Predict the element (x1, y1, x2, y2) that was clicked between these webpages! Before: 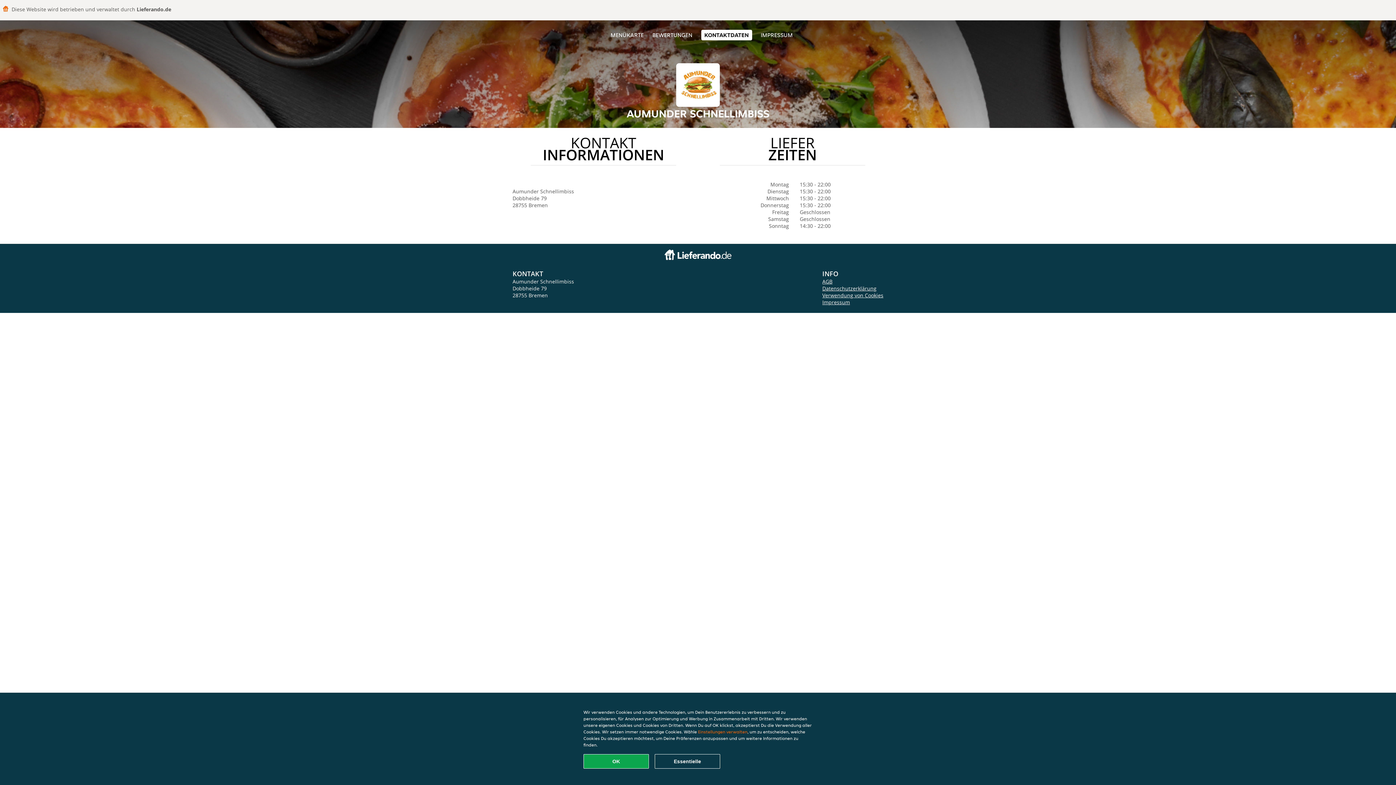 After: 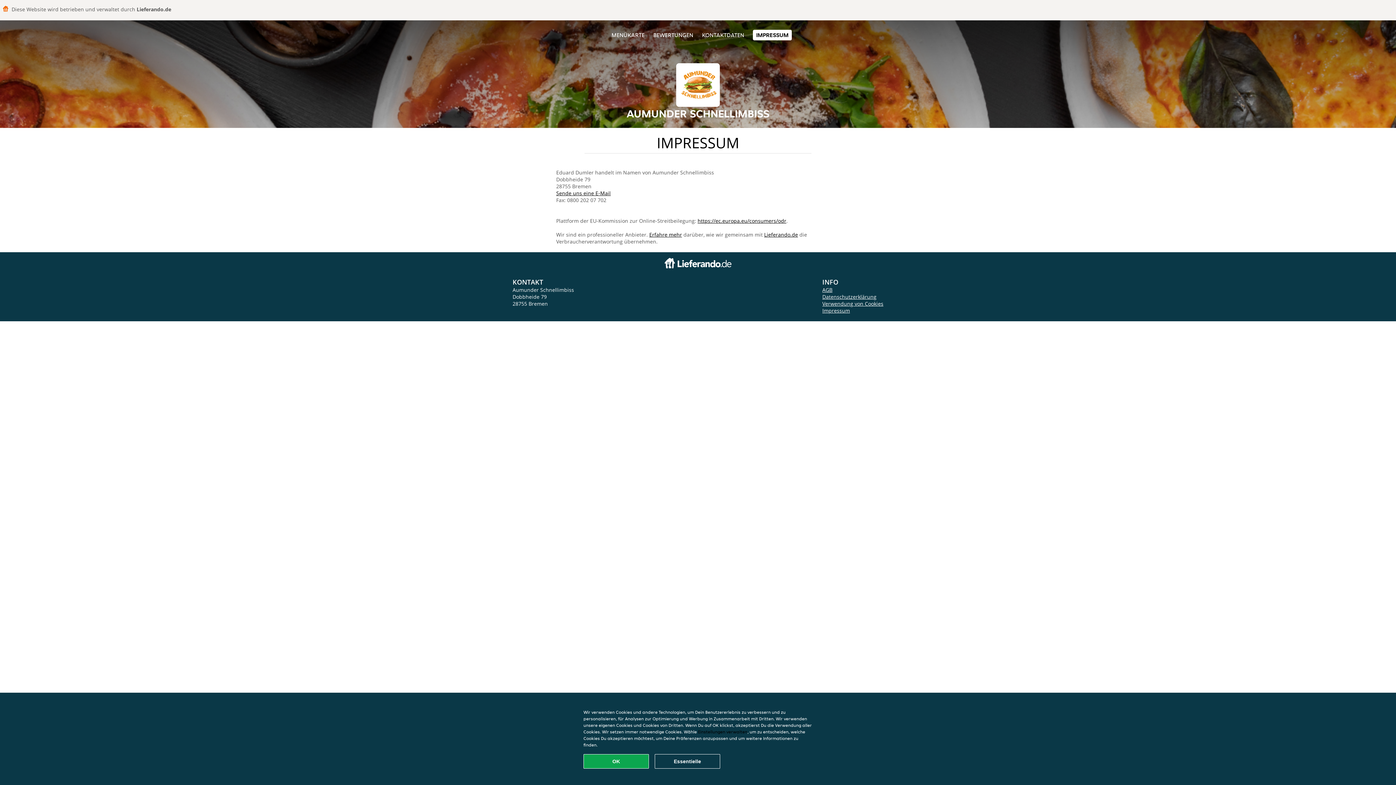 Action: label: Impressum bbox: (822, 298, 850, 305)